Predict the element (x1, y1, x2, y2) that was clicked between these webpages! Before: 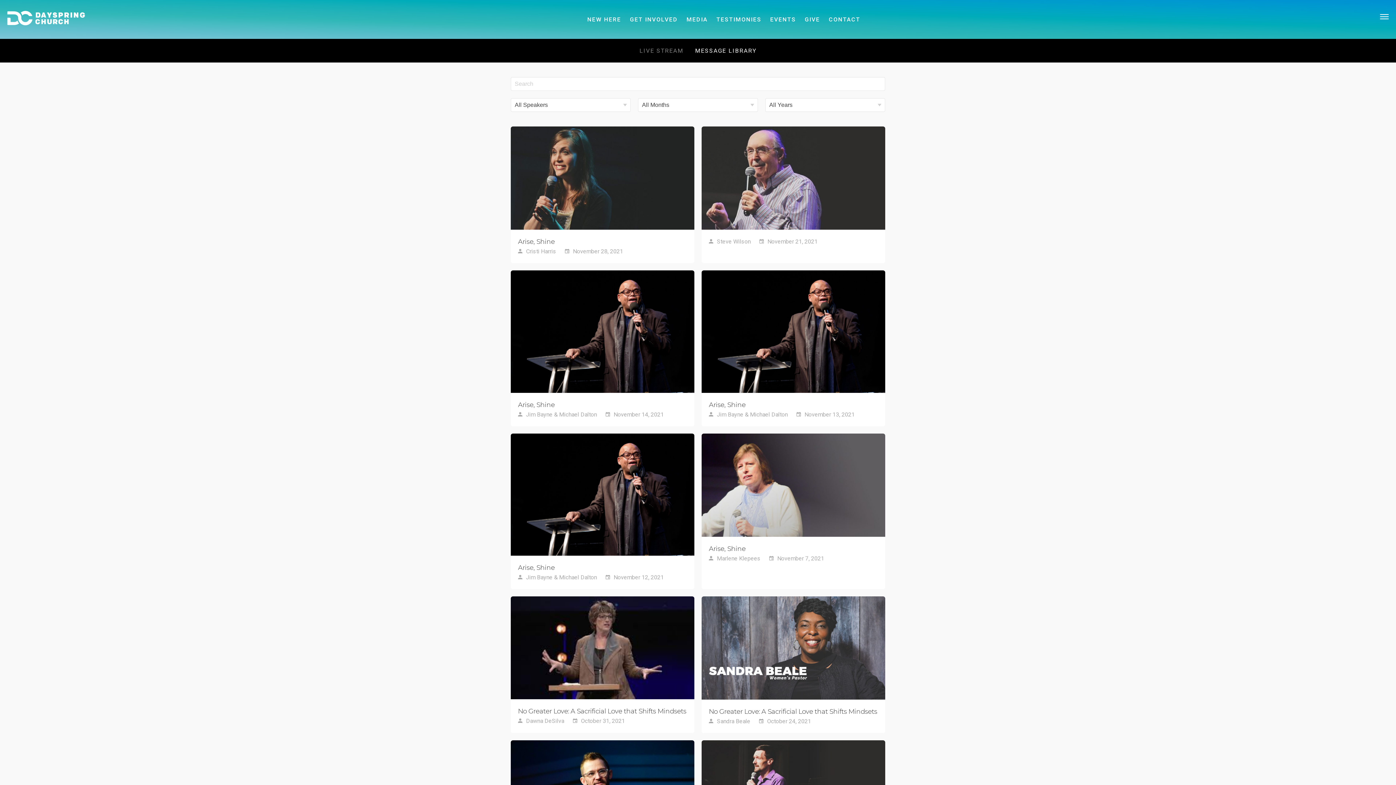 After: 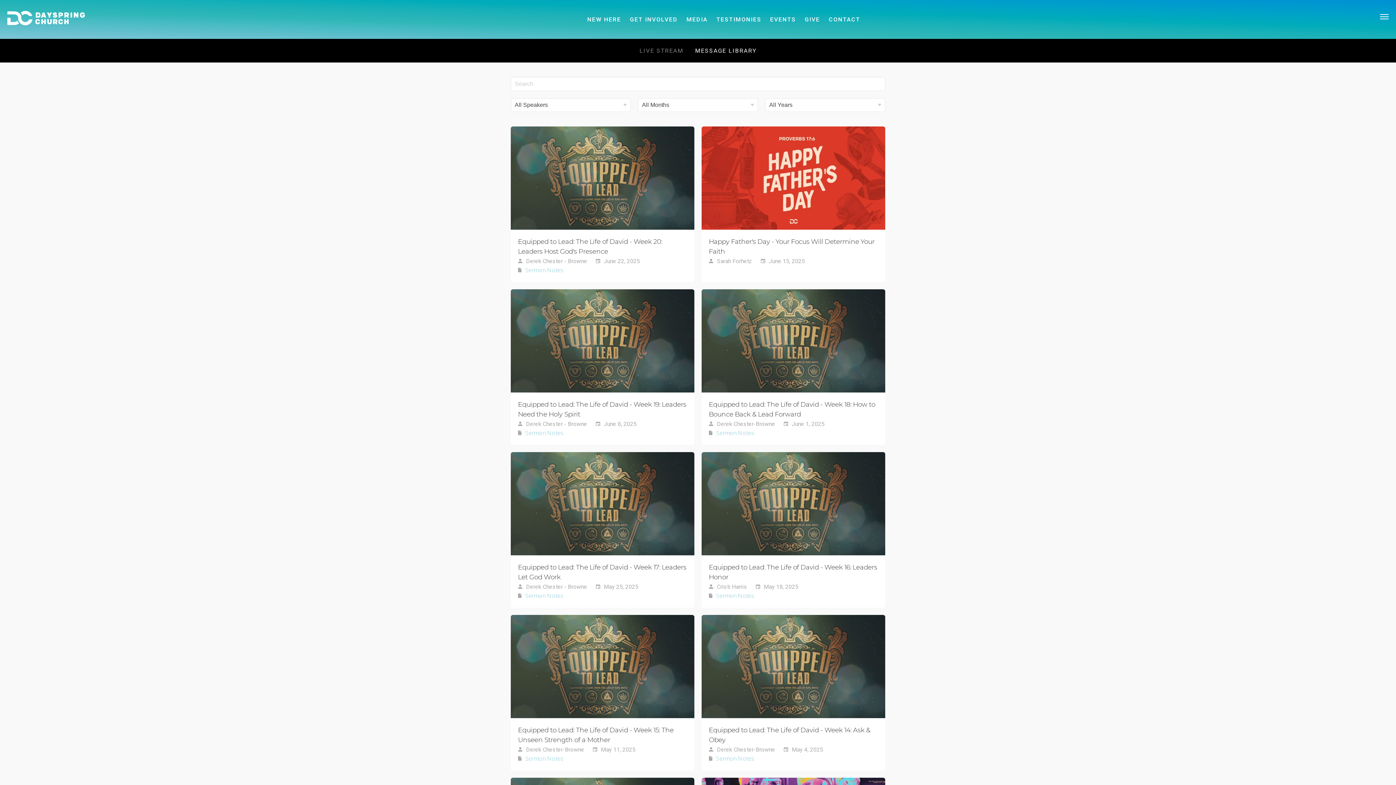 Action: label: MESSAGE LIBRARY bbox: (690, 40, 761, 60)